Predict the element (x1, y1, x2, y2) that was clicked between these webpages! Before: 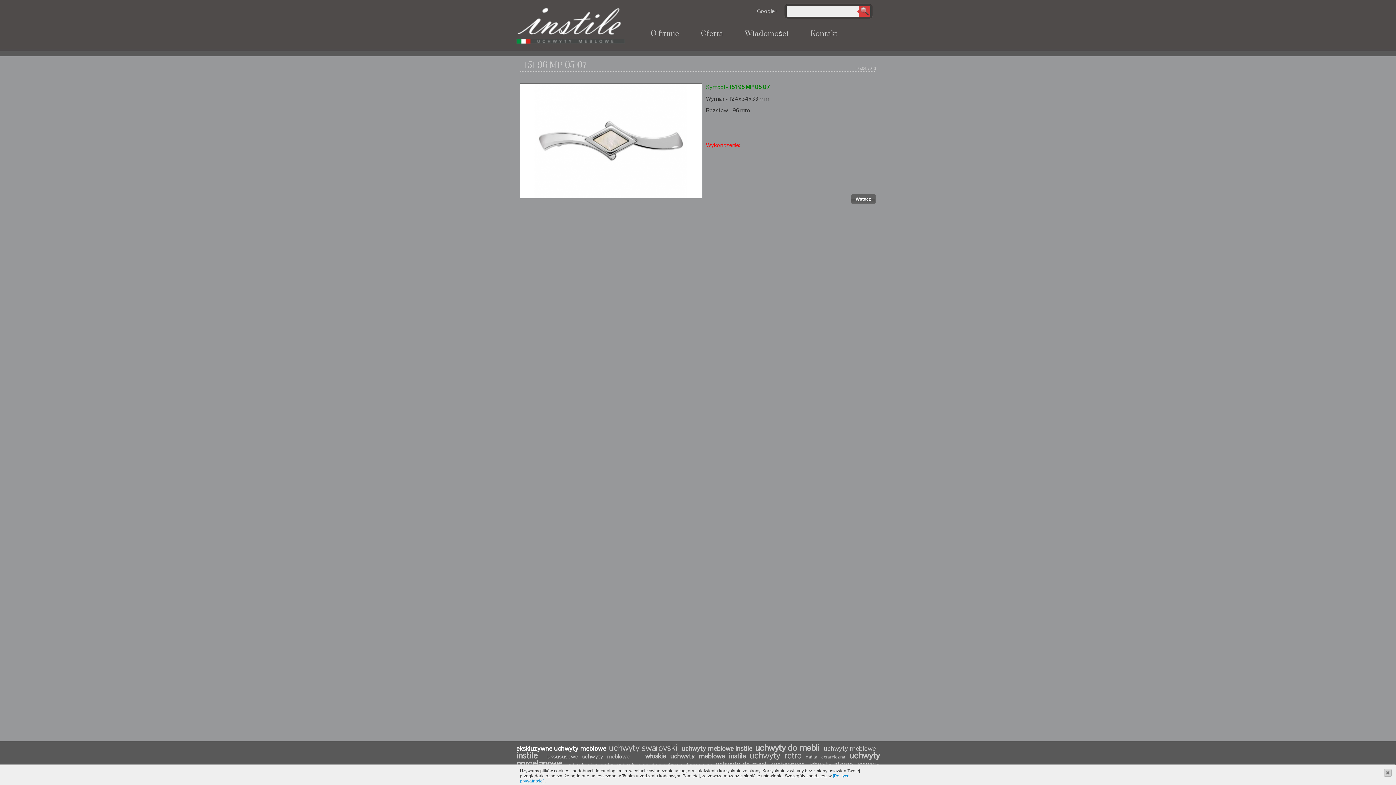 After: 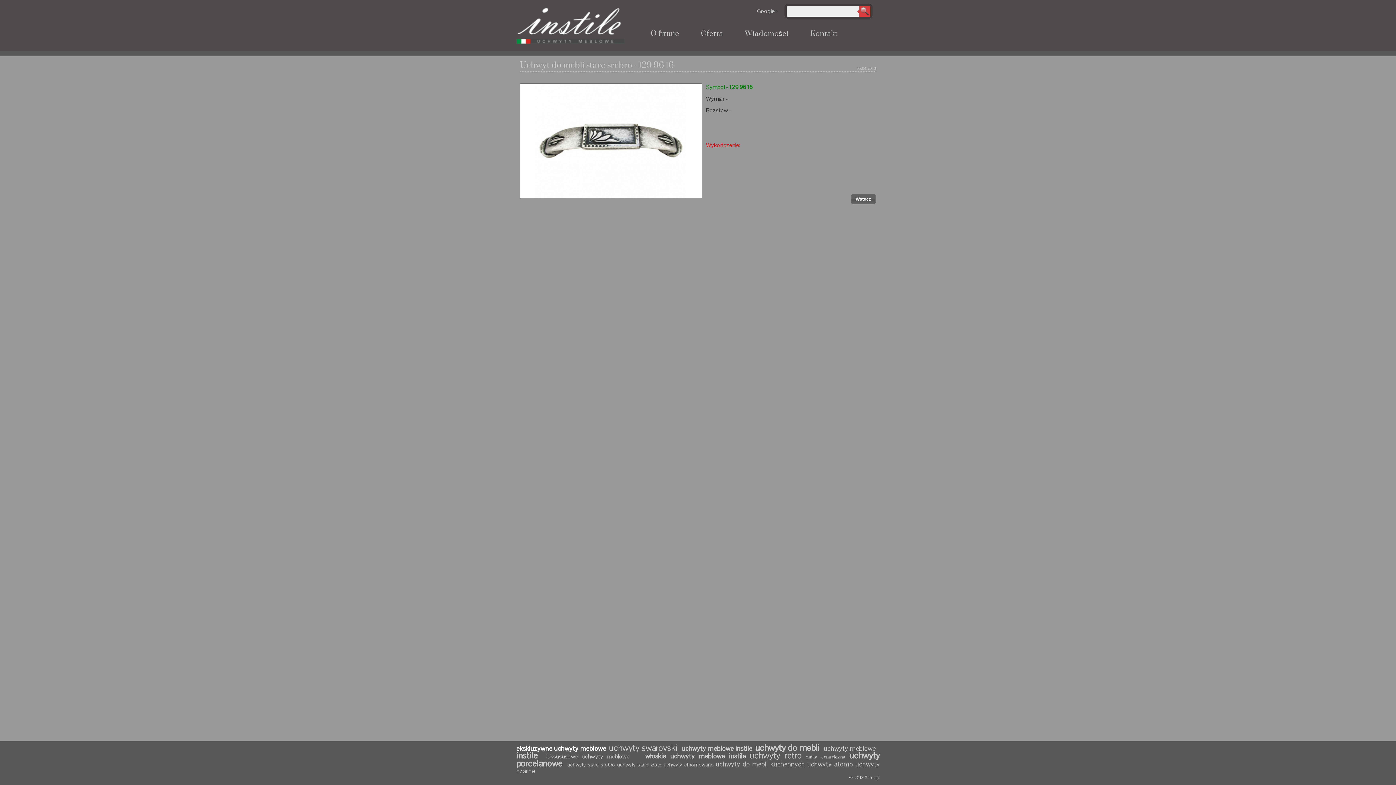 Action: bbox: (567, 761, 615, 768) label: uchwyty stare srebro